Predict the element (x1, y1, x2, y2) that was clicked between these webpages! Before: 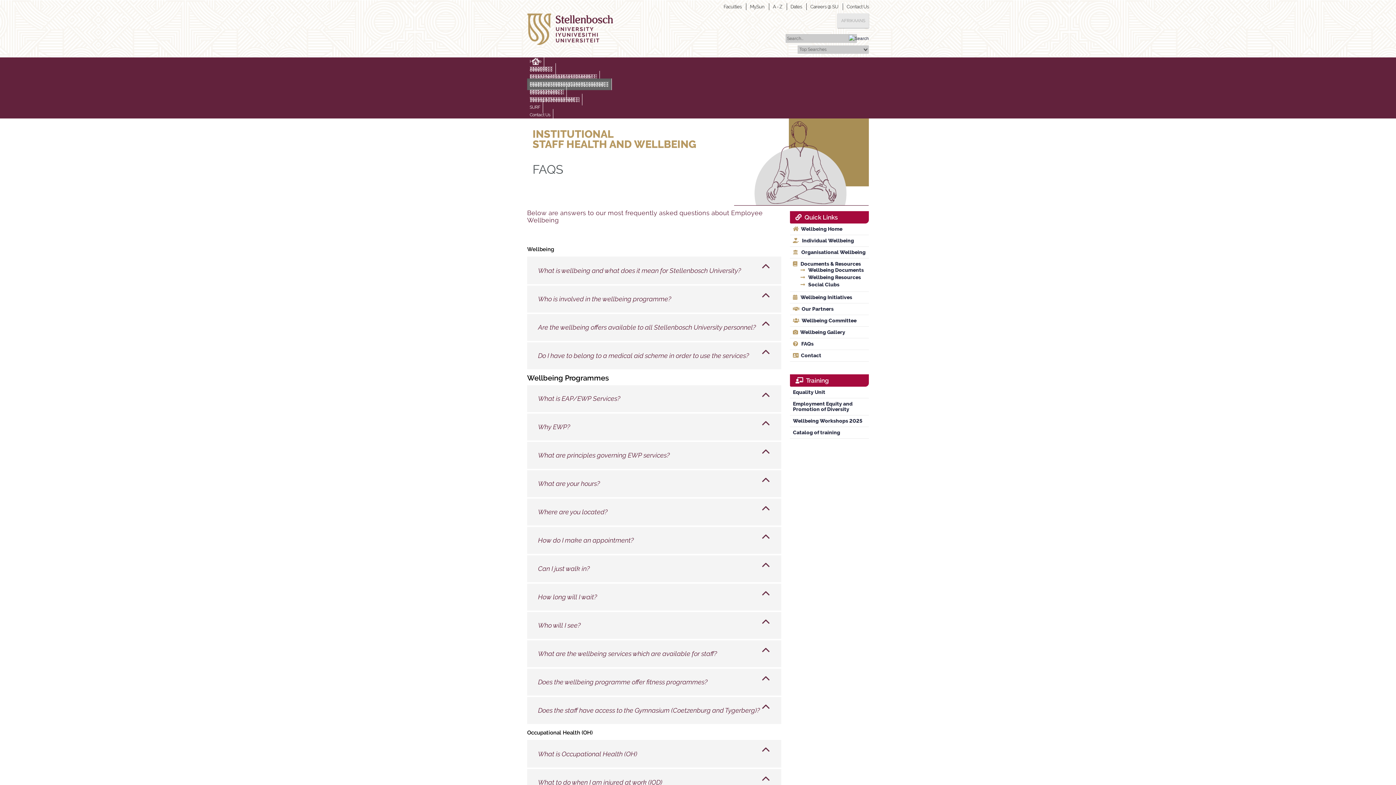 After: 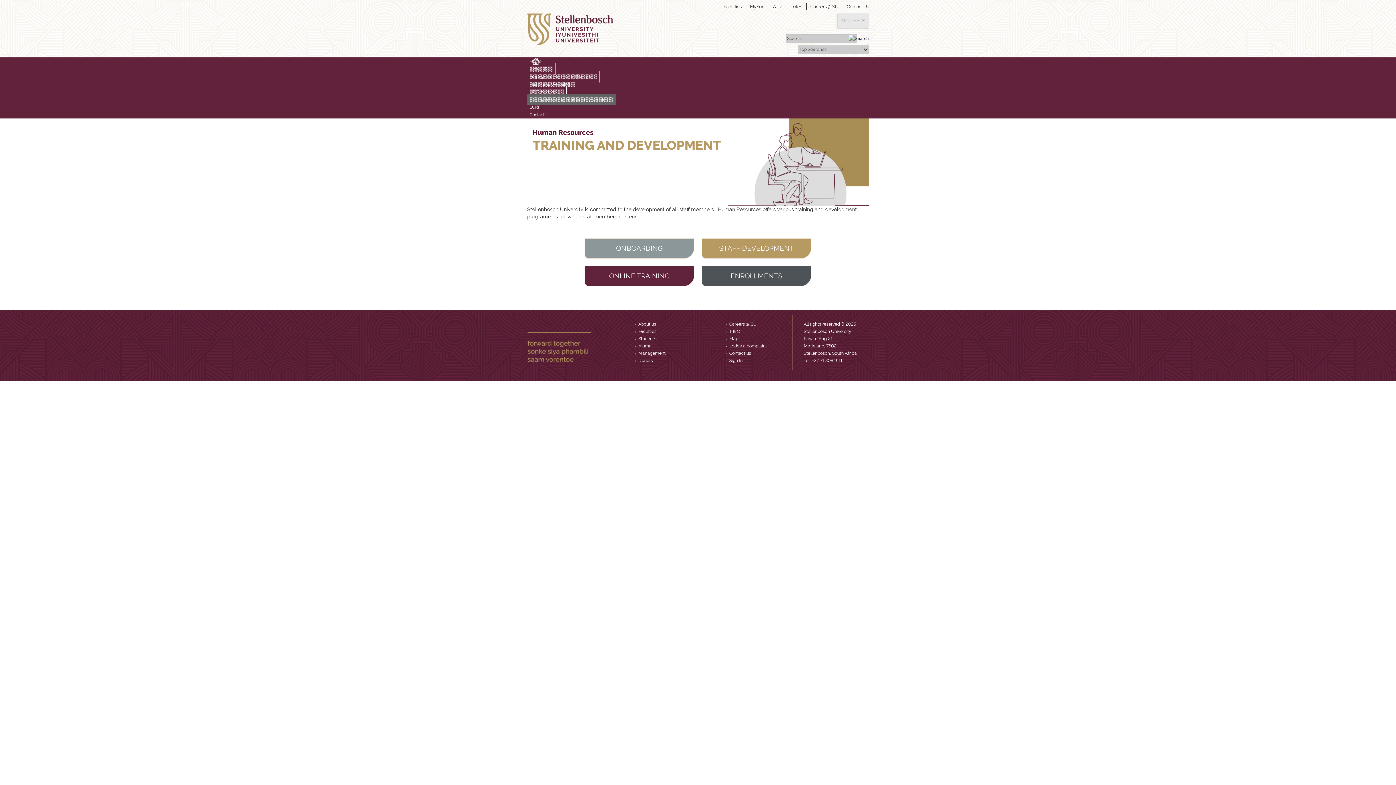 Action: bbox: (527, 93, 582, 105) label: Training & Development